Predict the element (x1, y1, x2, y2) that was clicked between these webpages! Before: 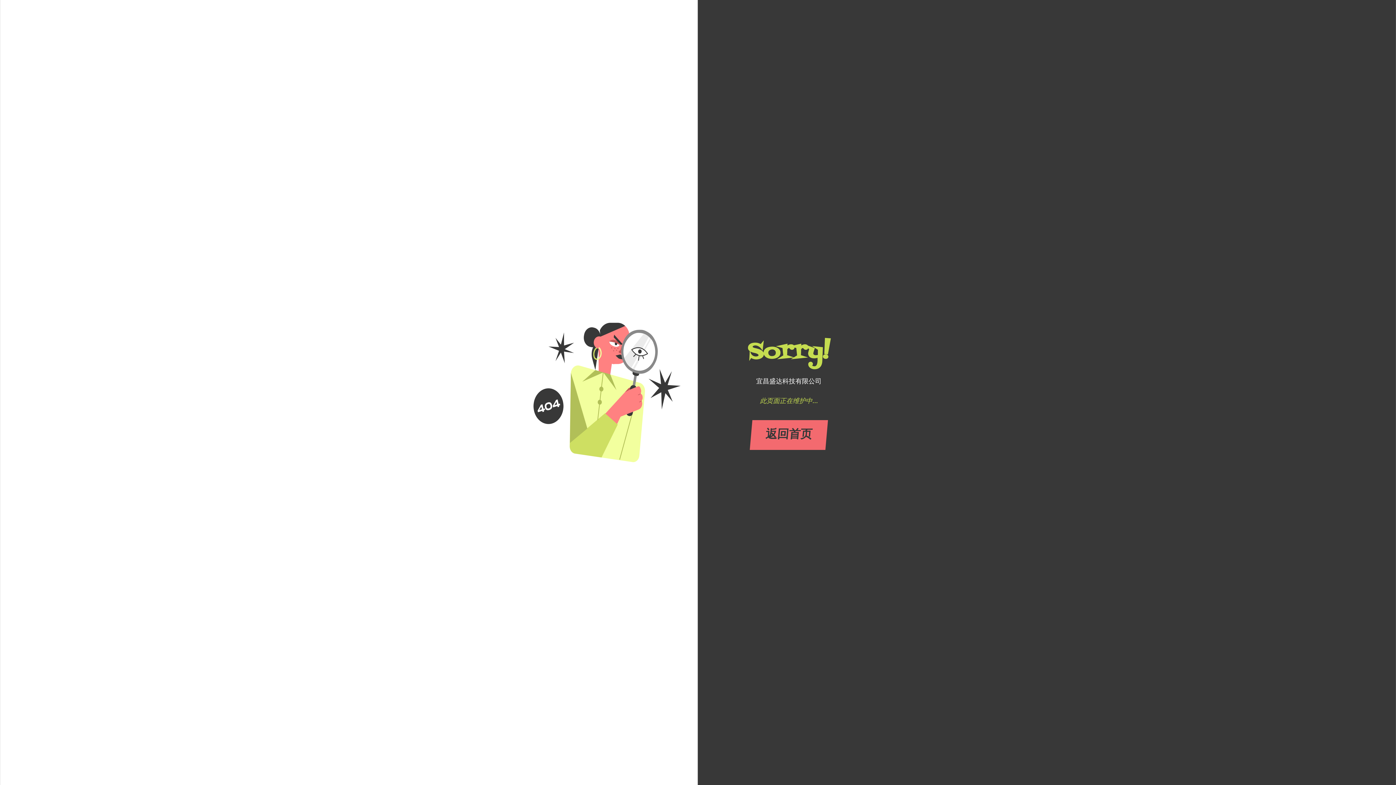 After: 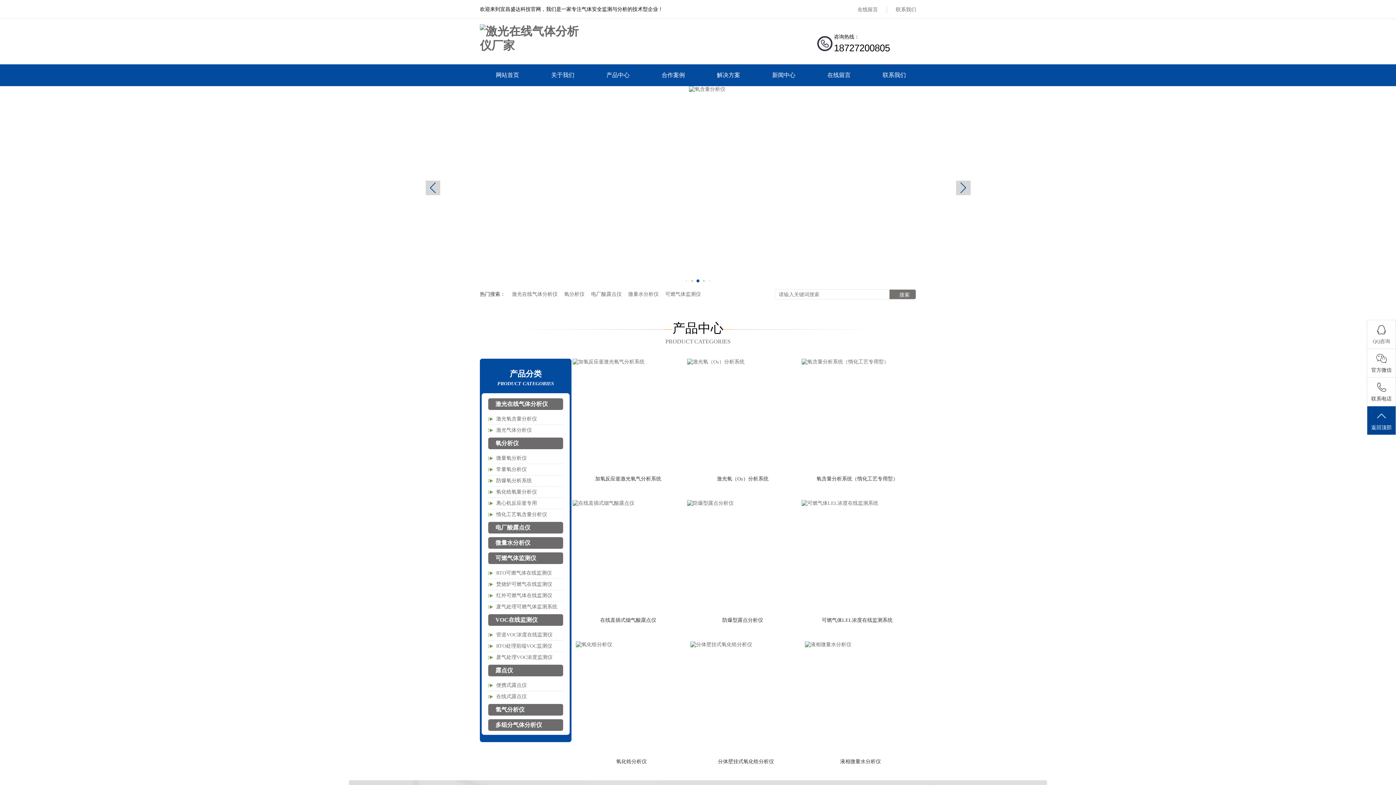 Action: label: 返回首页 bbox: (749, 420, 828, 450)